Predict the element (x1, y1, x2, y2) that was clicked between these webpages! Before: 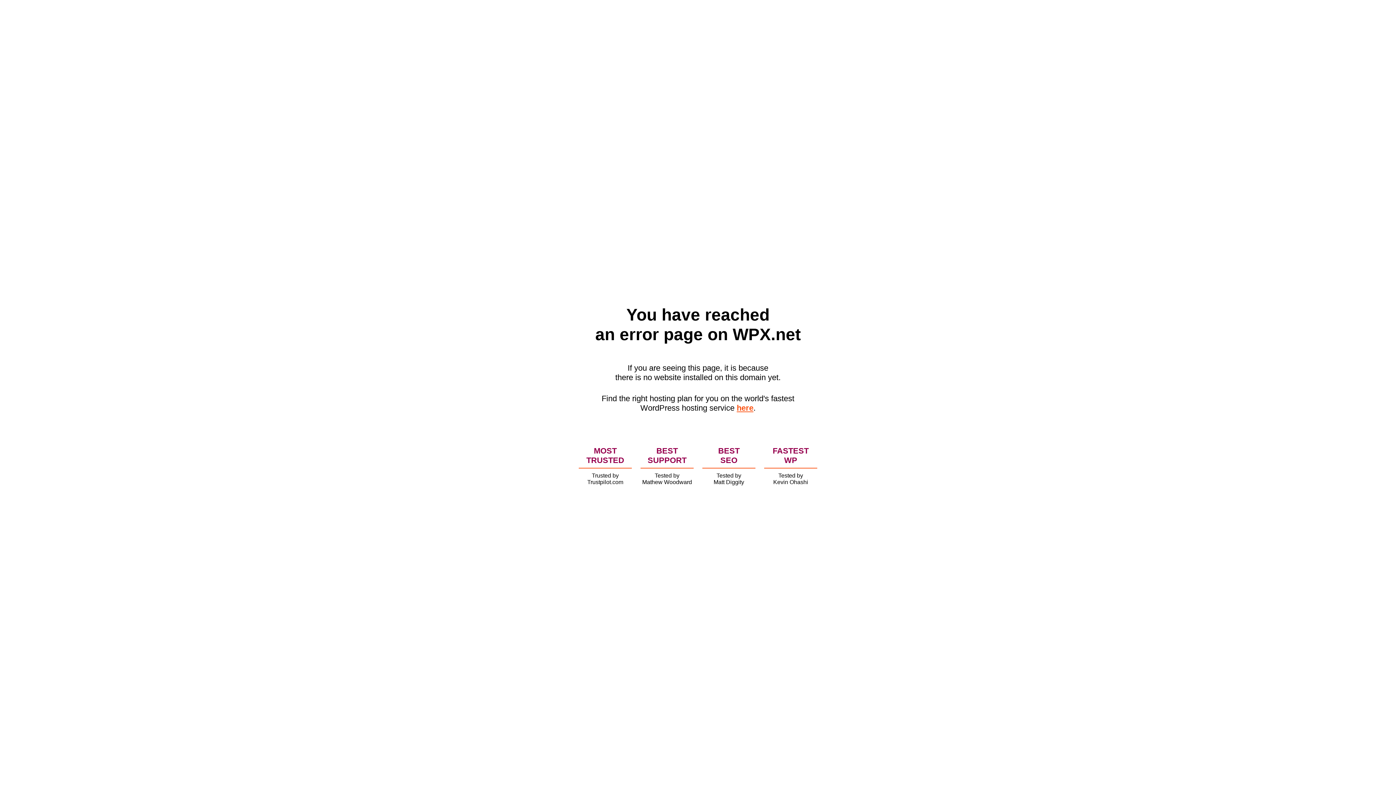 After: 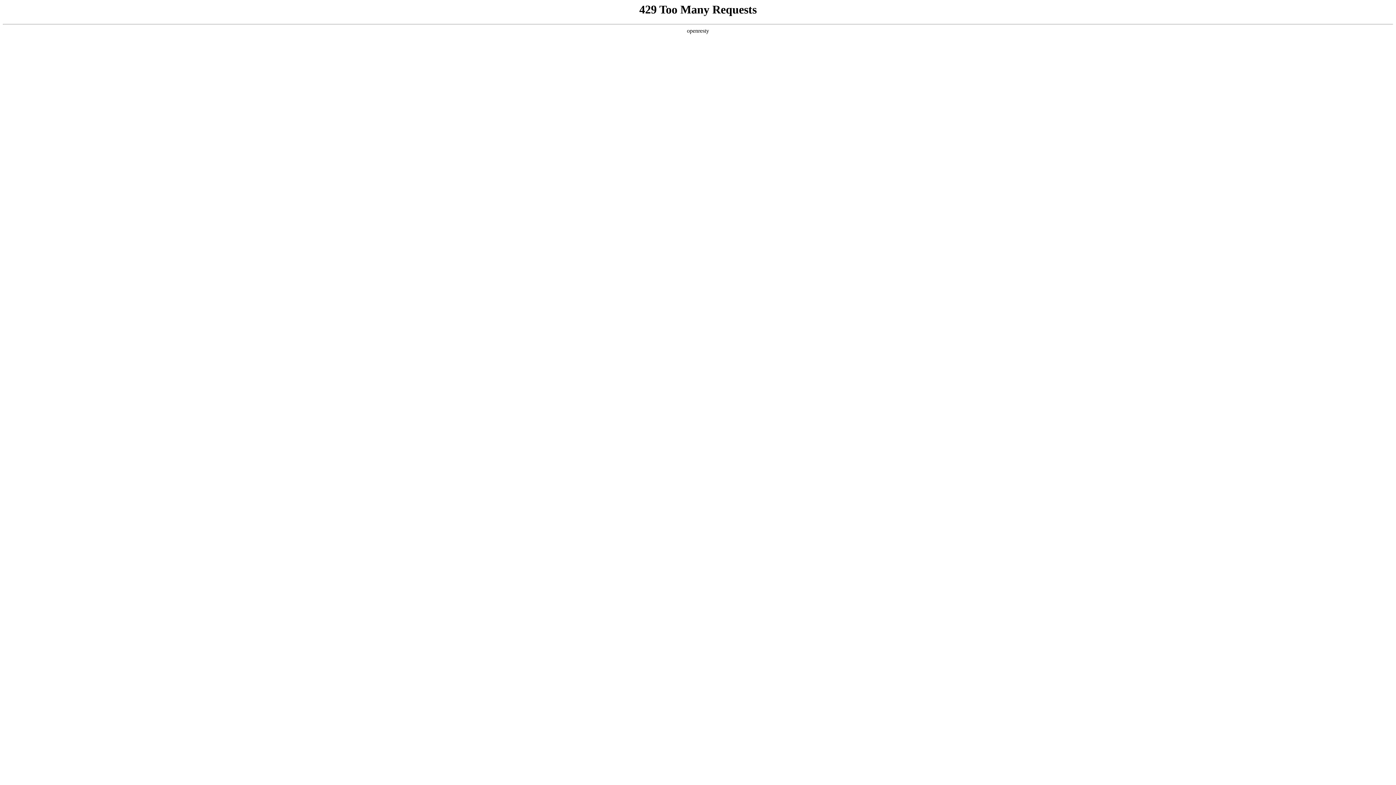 Action: bbox: (736, 403, 753, 412) label: here